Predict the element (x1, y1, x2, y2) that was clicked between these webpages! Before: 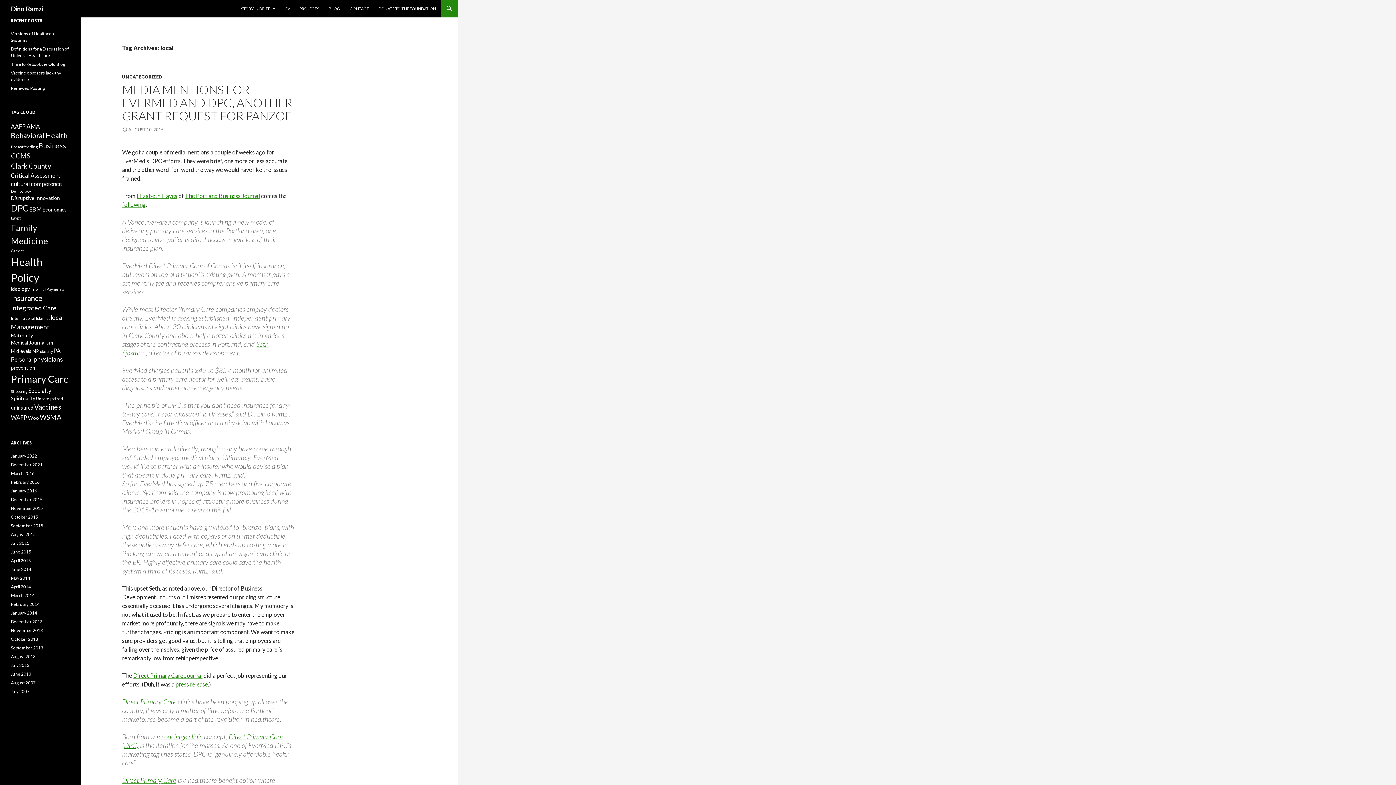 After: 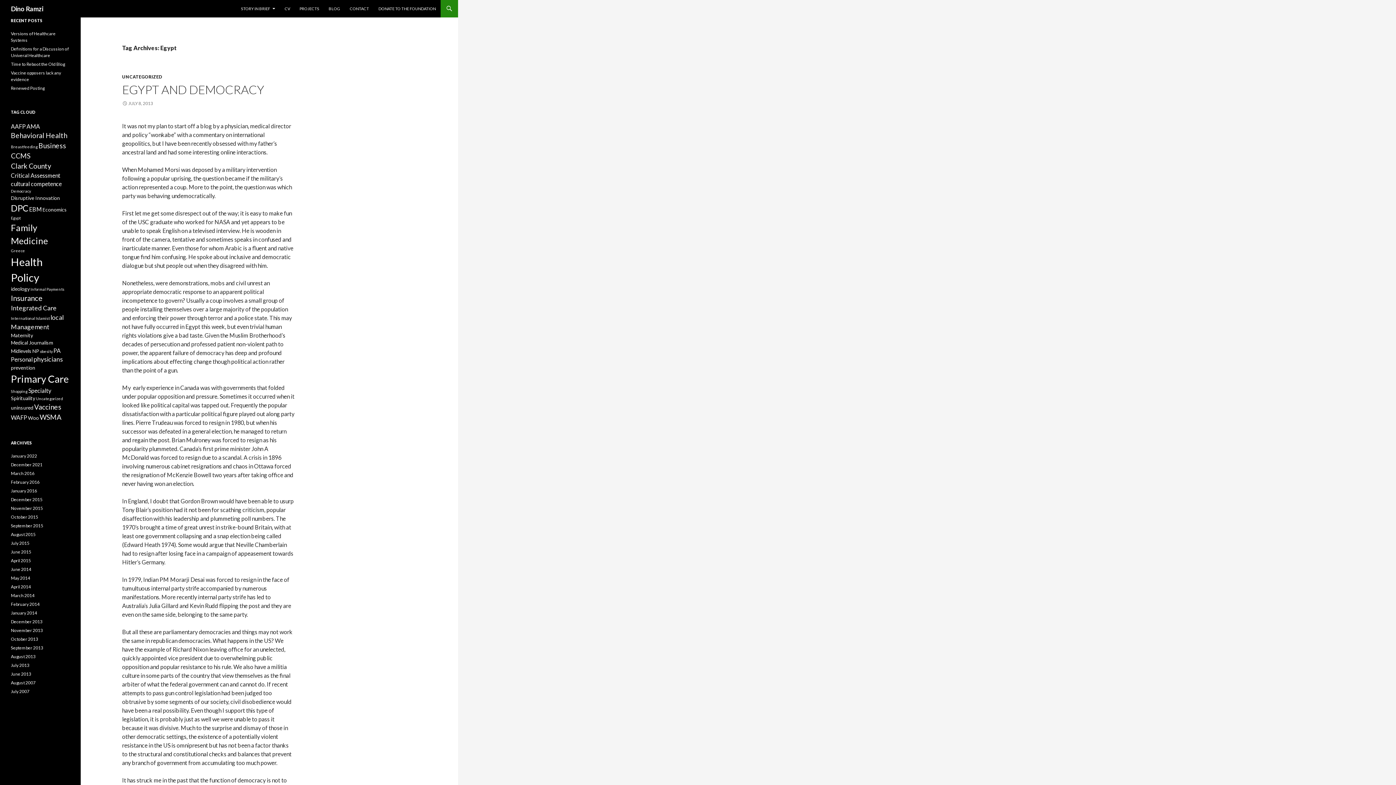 Action: label: Egypt (1 item) bbox: (10, 215, 20, 220)